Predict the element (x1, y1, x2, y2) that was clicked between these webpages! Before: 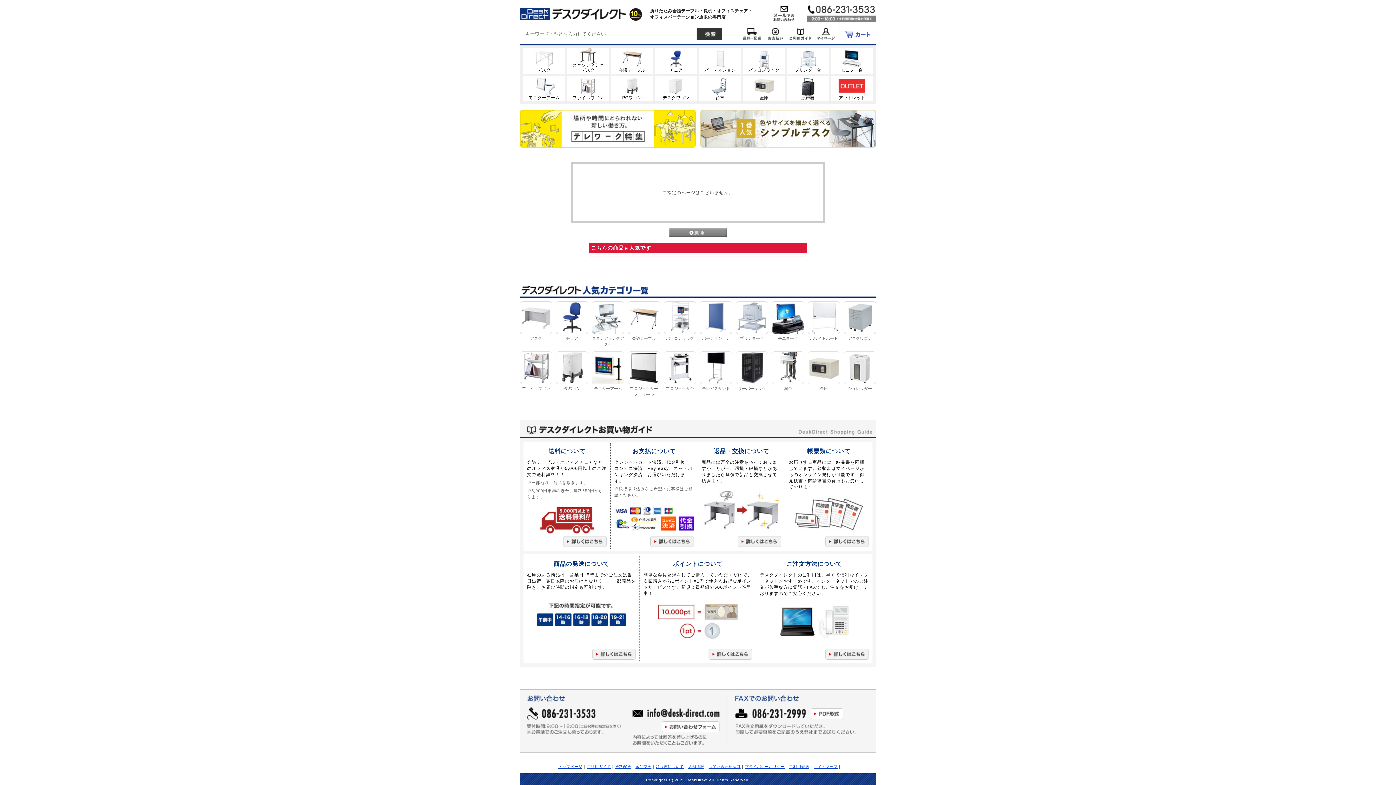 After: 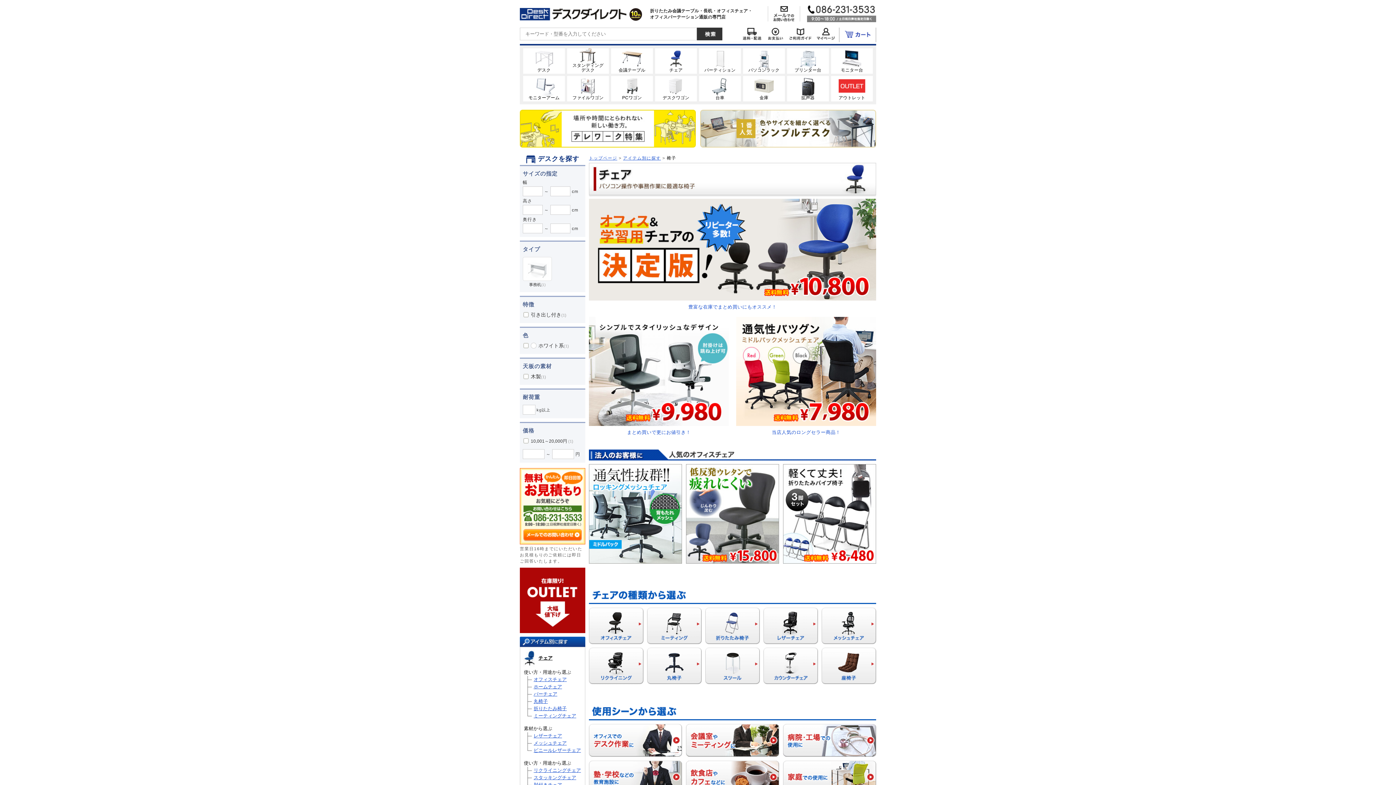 Action: bbox: (655, 58, 697, 63) label: チェア